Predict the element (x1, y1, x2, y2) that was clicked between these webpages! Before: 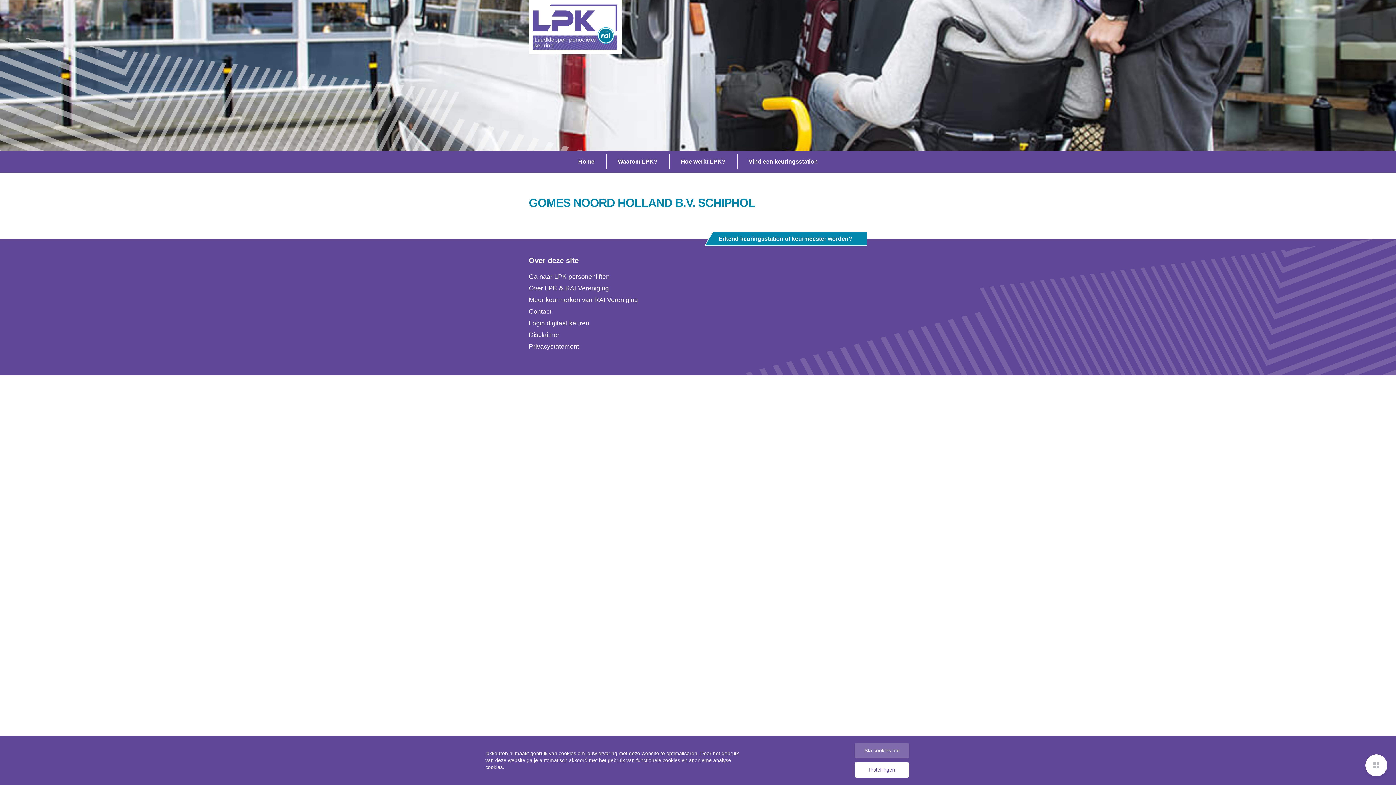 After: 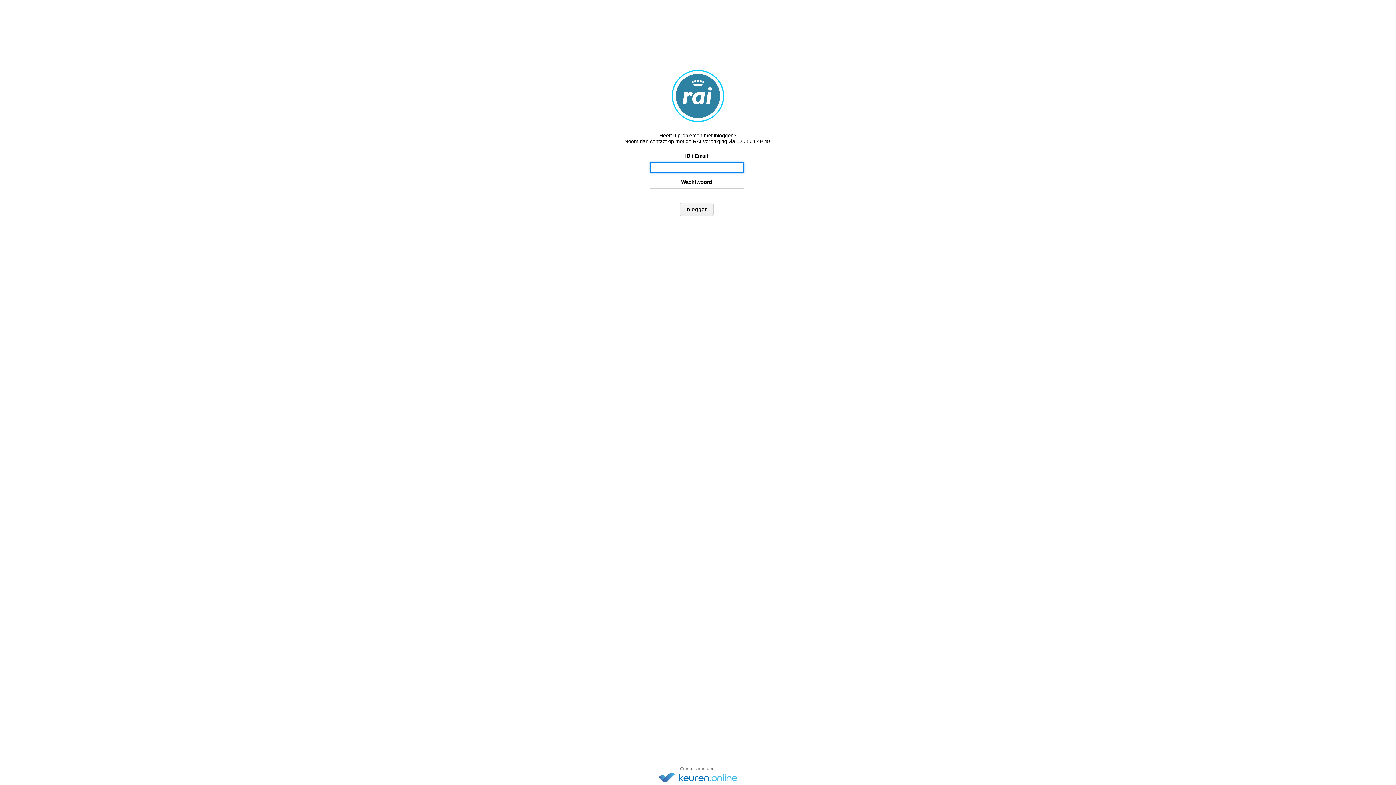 Action: bbox: (529, 319, 589, 326) label: Login digitaal keuren